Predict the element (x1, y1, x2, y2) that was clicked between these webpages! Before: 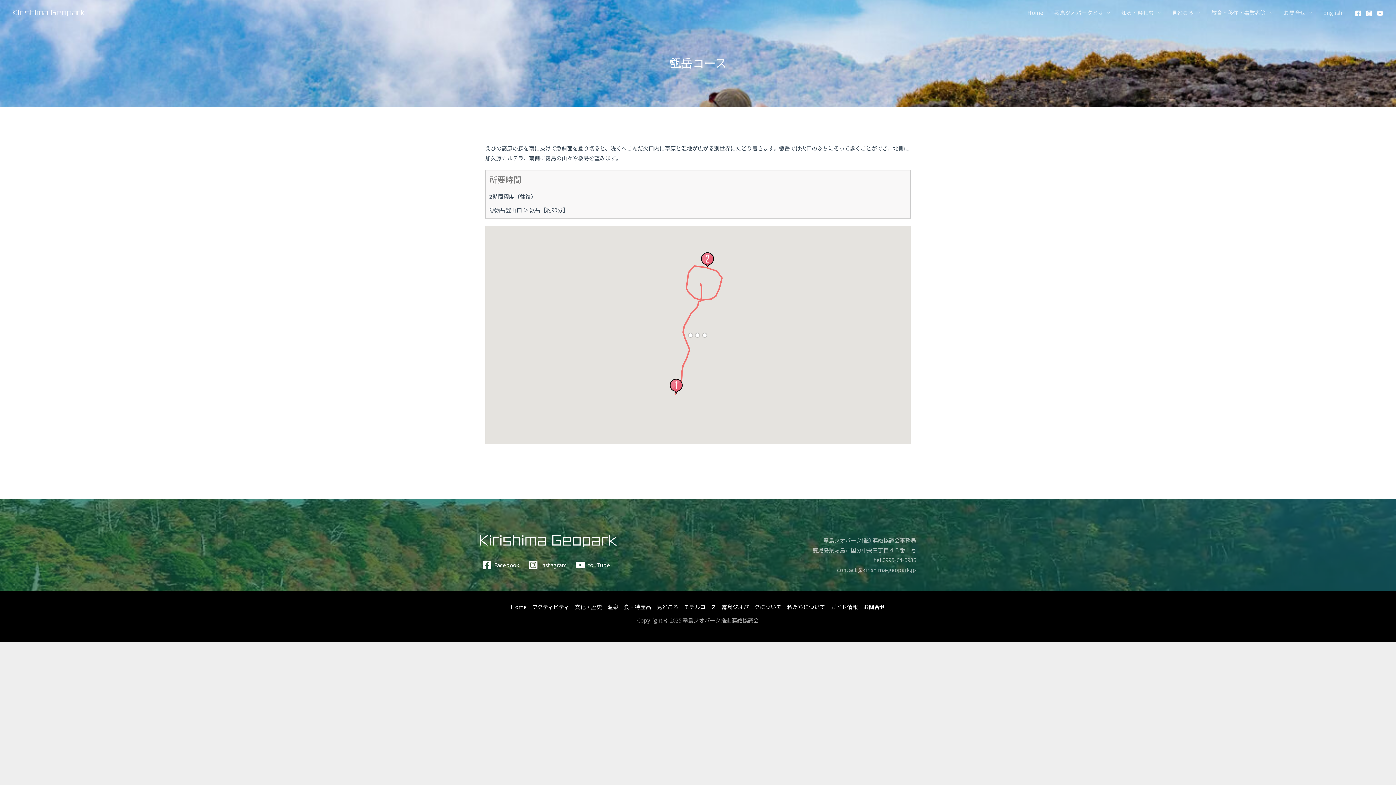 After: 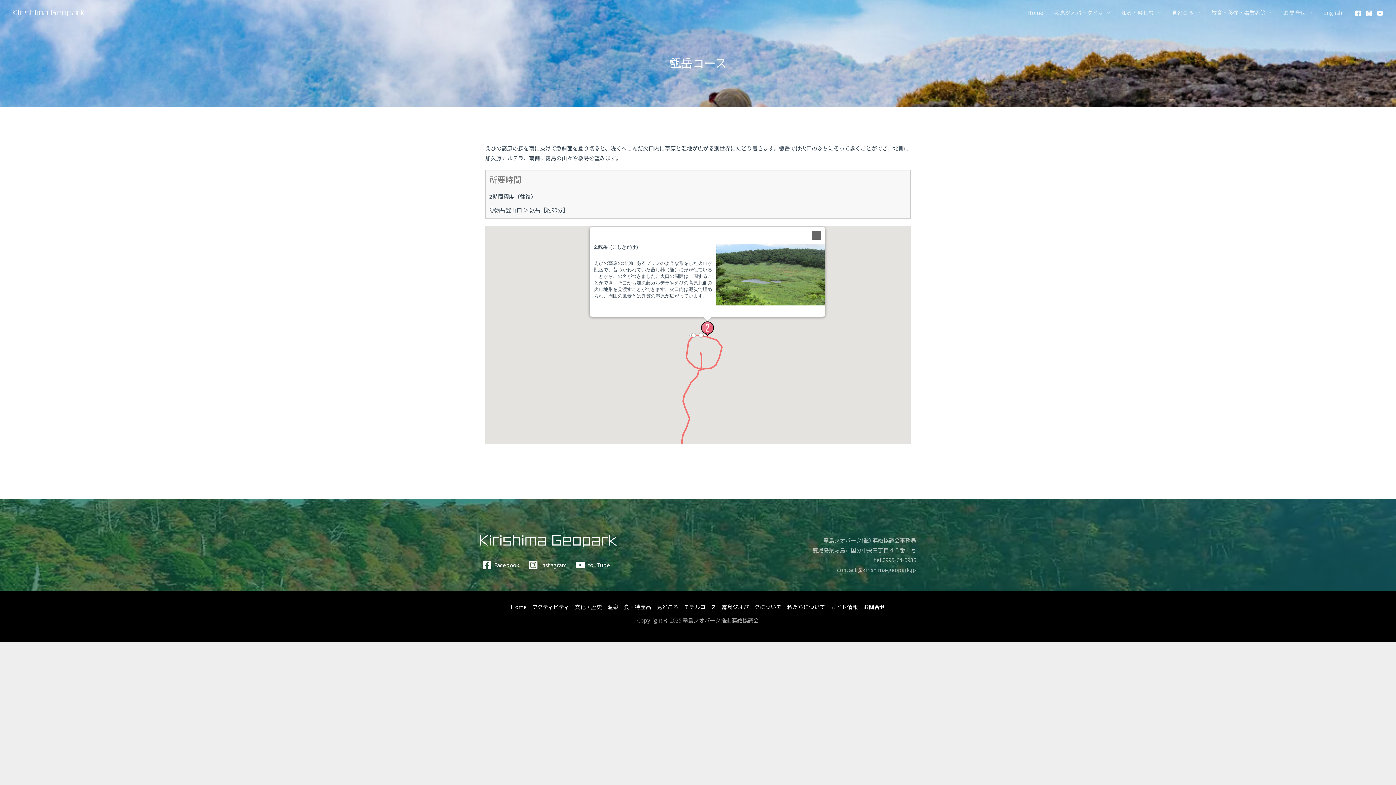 Action: bbox: (701, 252, 714, 267) label: 2.甑岳（こしきだけ）